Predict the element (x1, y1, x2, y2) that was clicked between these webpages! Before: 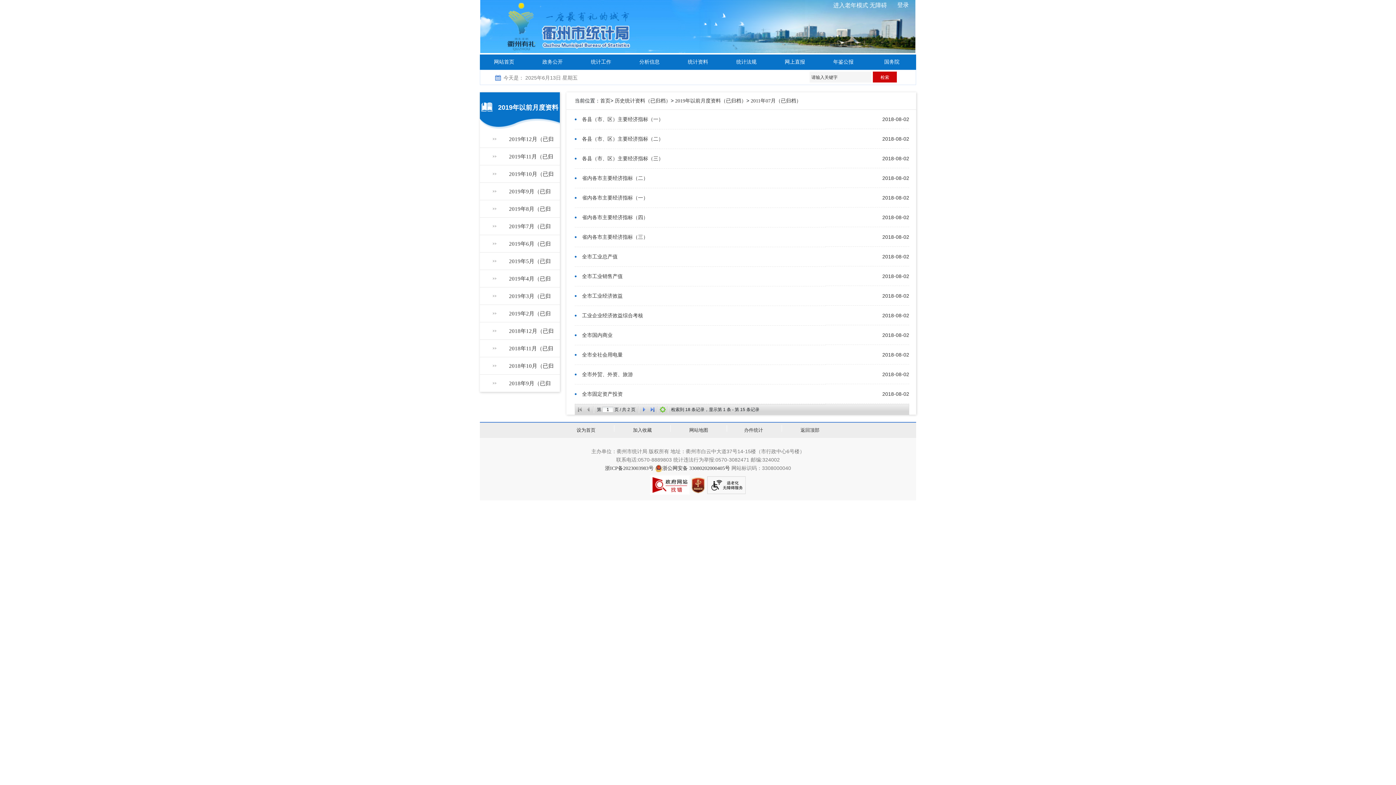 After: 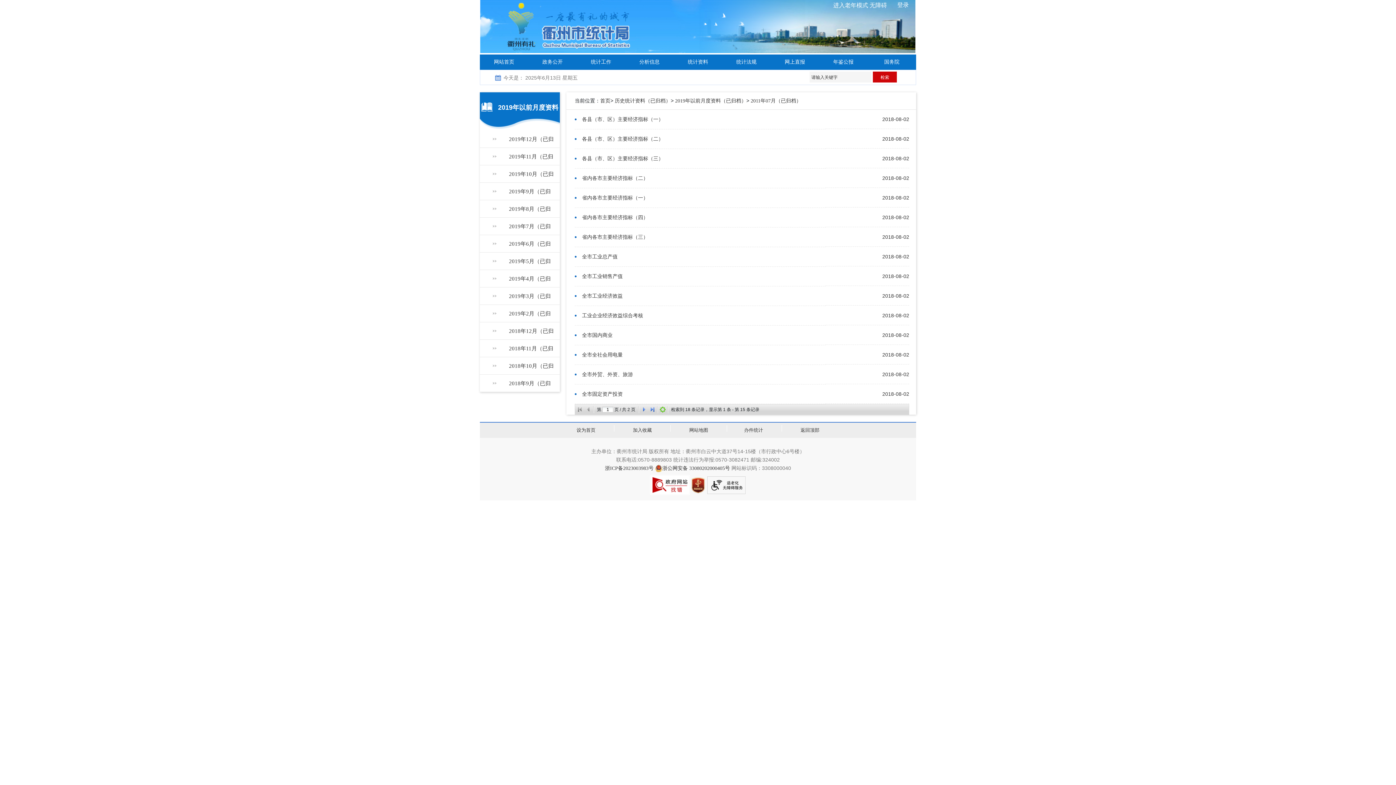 Action: bbox: (576, 406, 583, 413)